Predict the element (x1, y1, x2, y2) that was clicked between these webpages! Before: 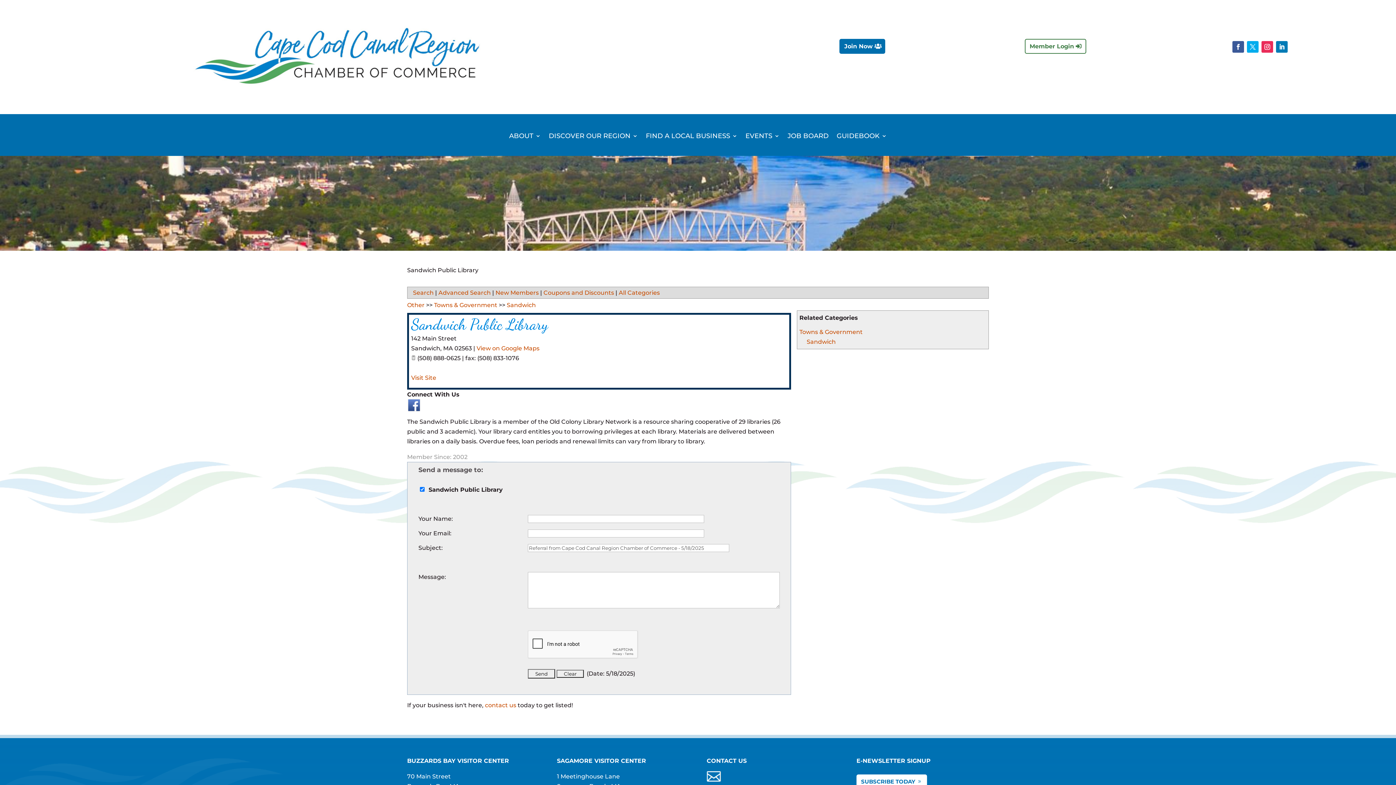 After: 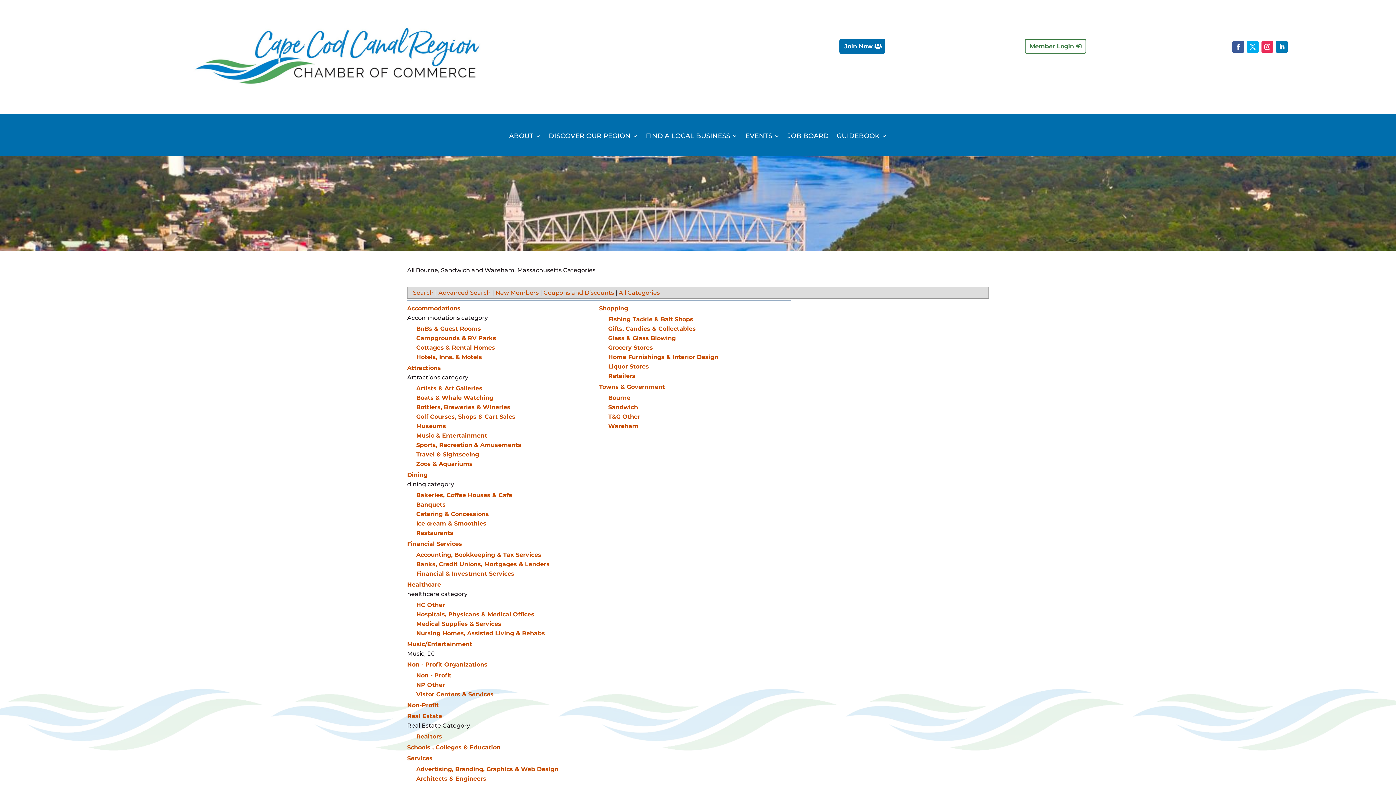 Action: bbox: (618, 289, 660, 296) label: All Categories